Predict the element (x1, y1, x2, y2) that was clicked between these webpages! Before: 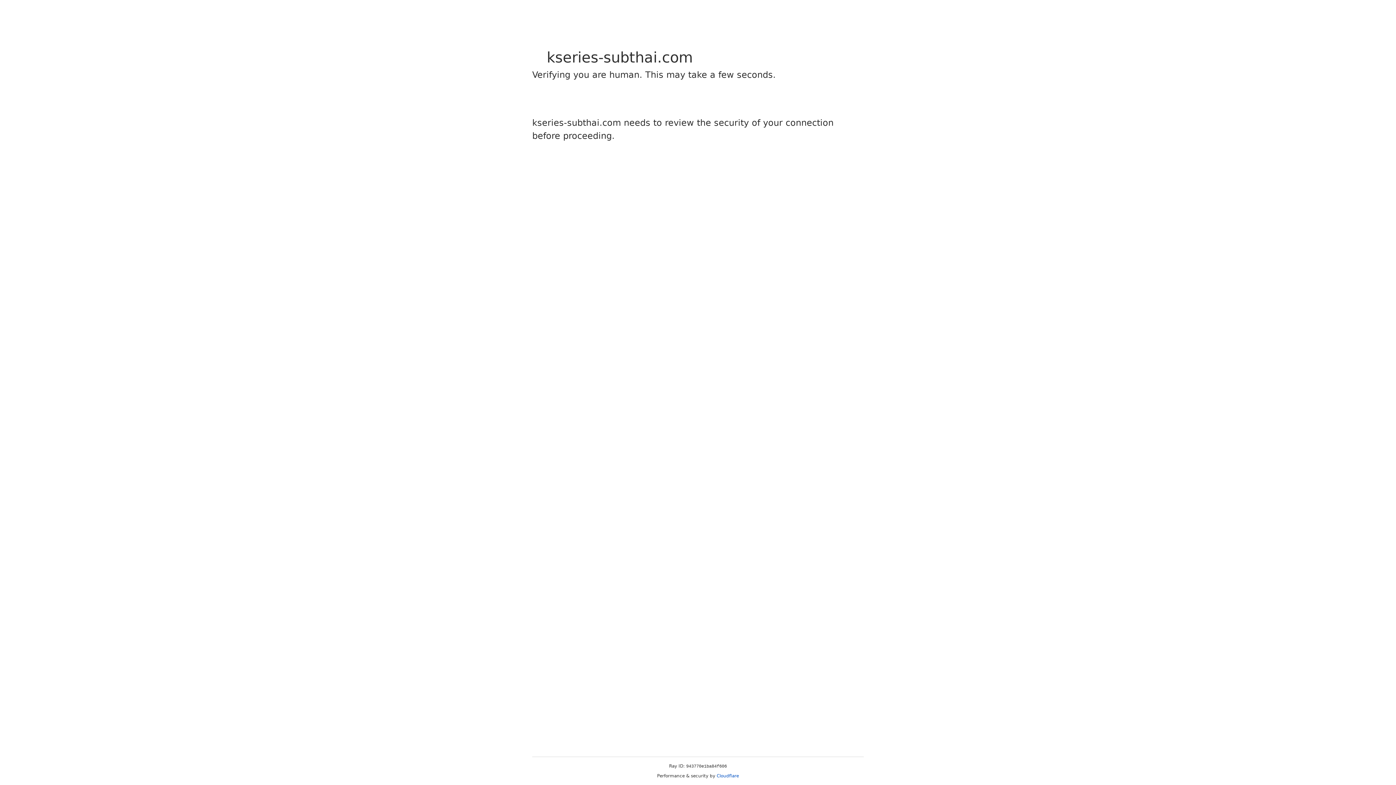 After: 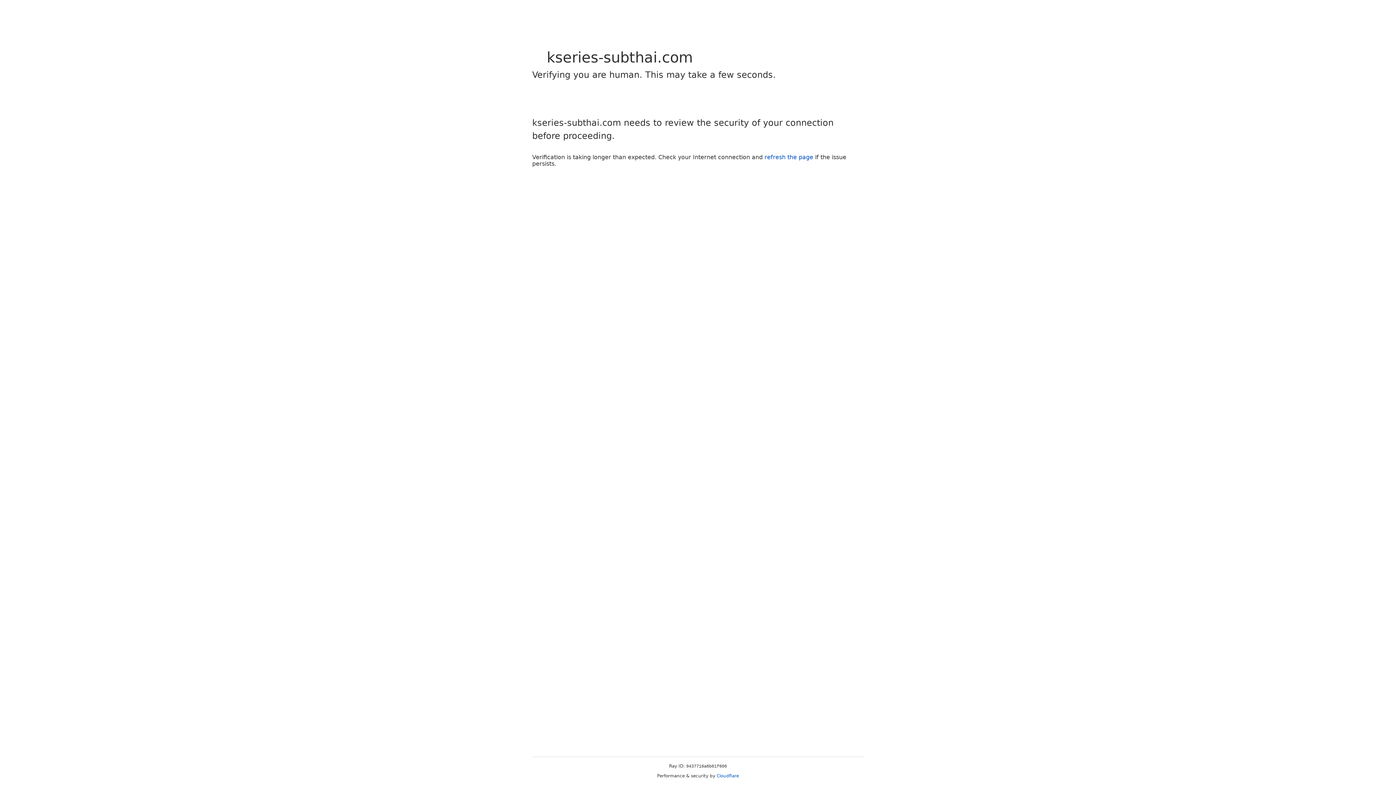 Action: bbox: (716, 773, 739, 778) label: Cloudflare